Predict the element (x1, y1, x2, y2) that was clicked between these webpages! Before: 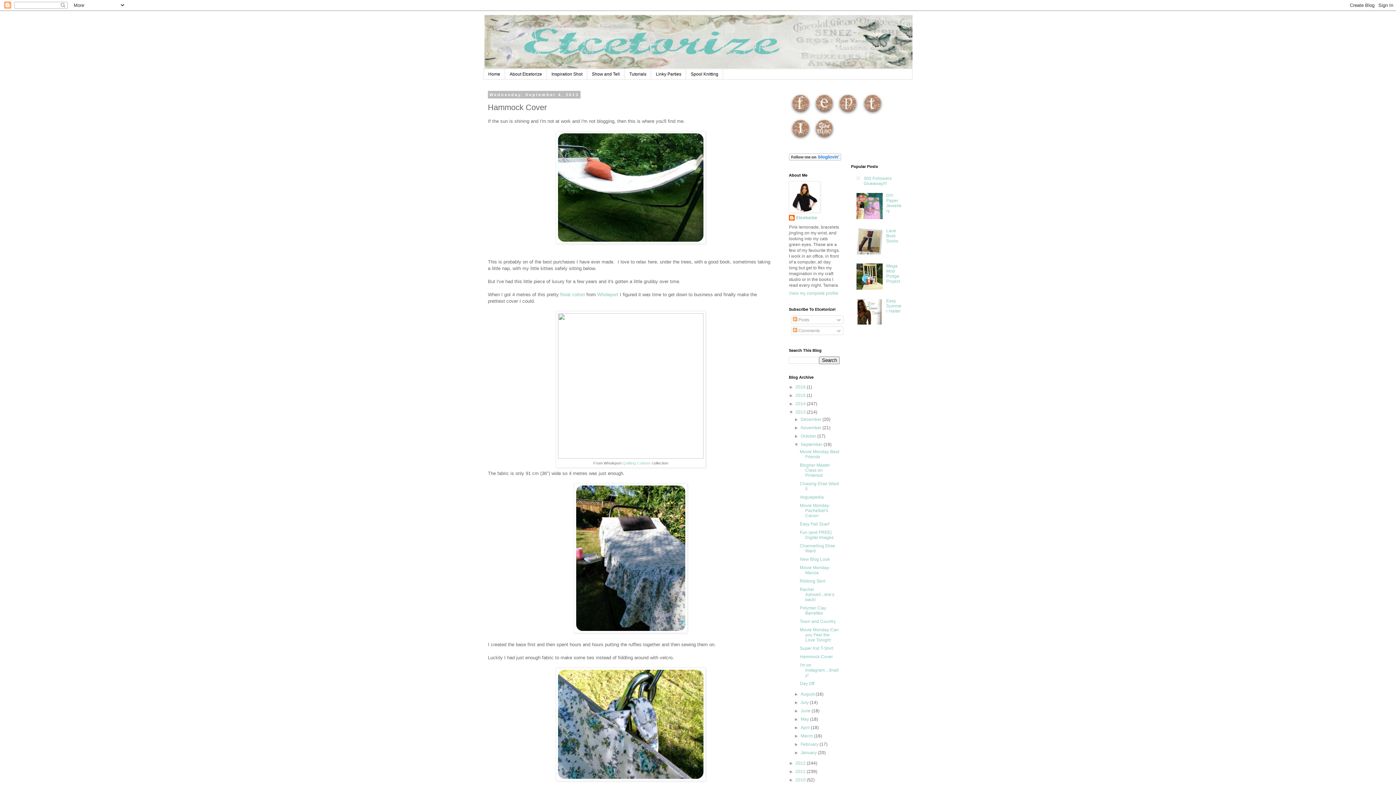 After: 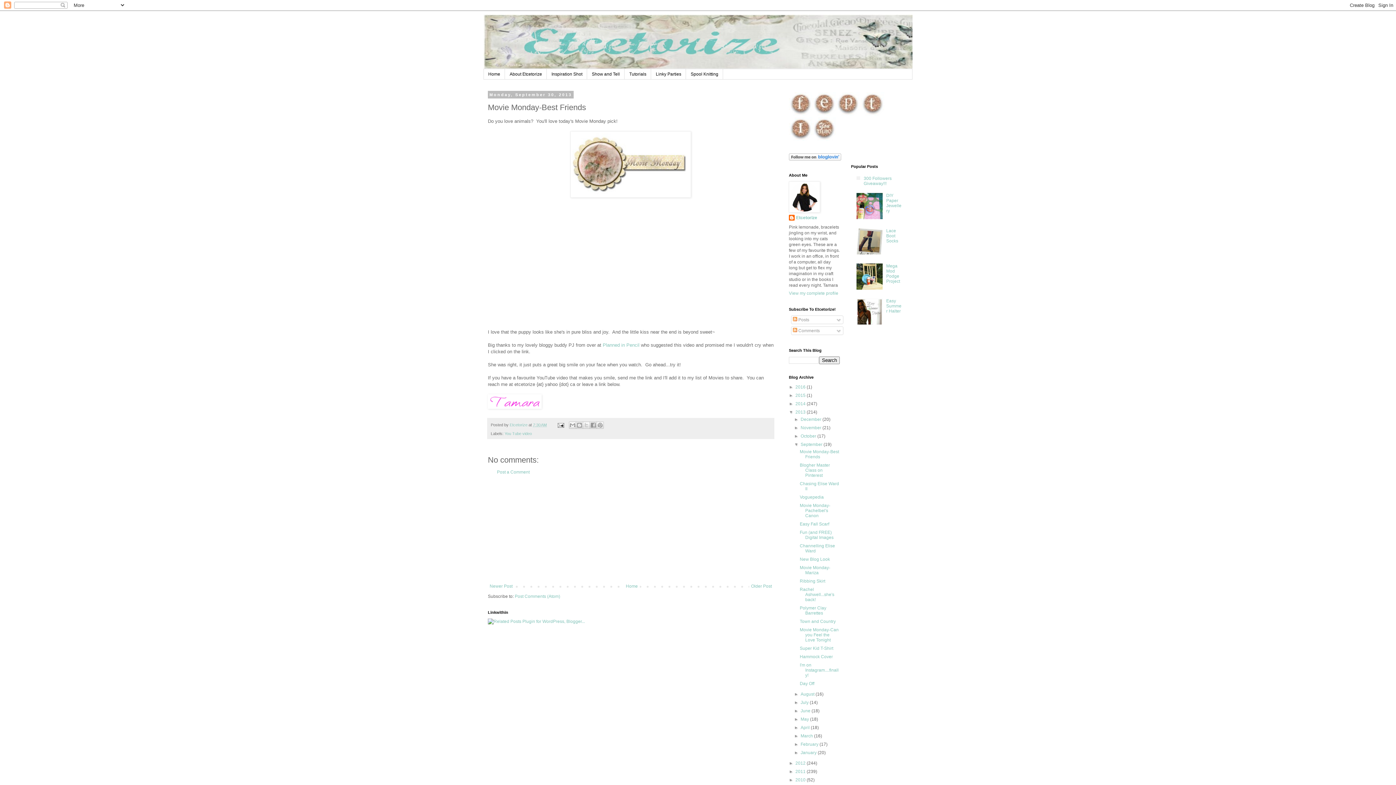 Action: bbox: (799, 449, 839, 459) label: Movie Monday-Best Friends